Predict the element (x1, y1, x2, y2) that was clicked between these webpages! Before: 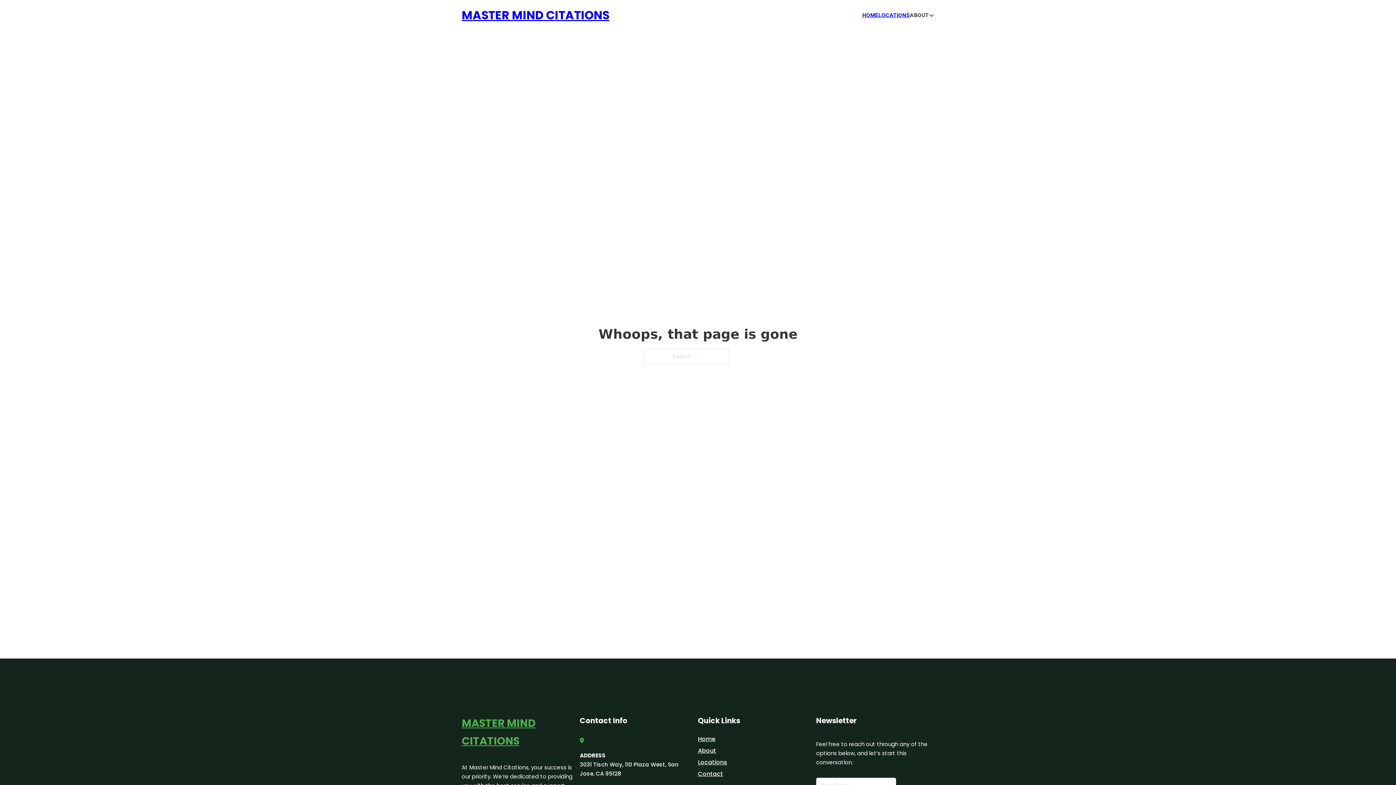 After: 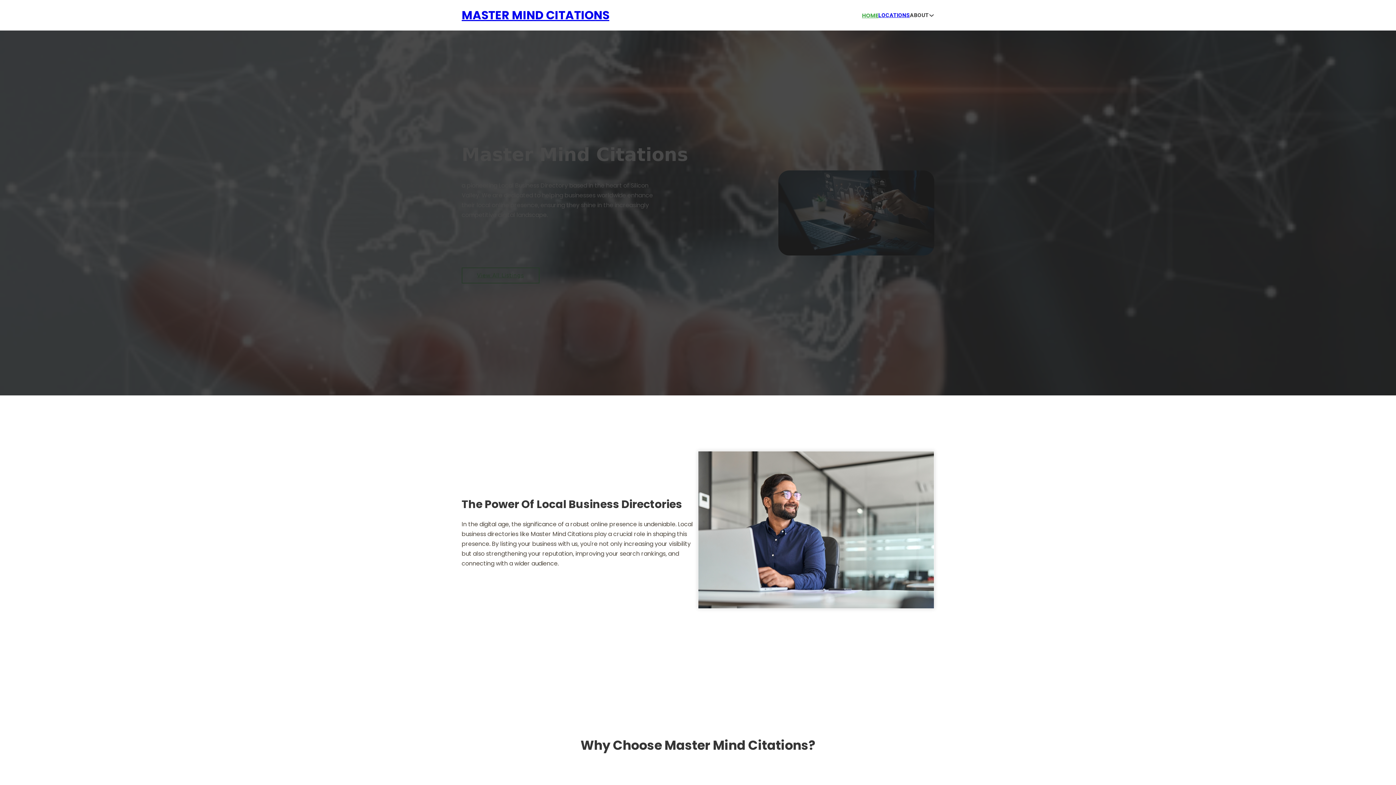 Action: bbox: (698, 734, 715, 744) label: Home